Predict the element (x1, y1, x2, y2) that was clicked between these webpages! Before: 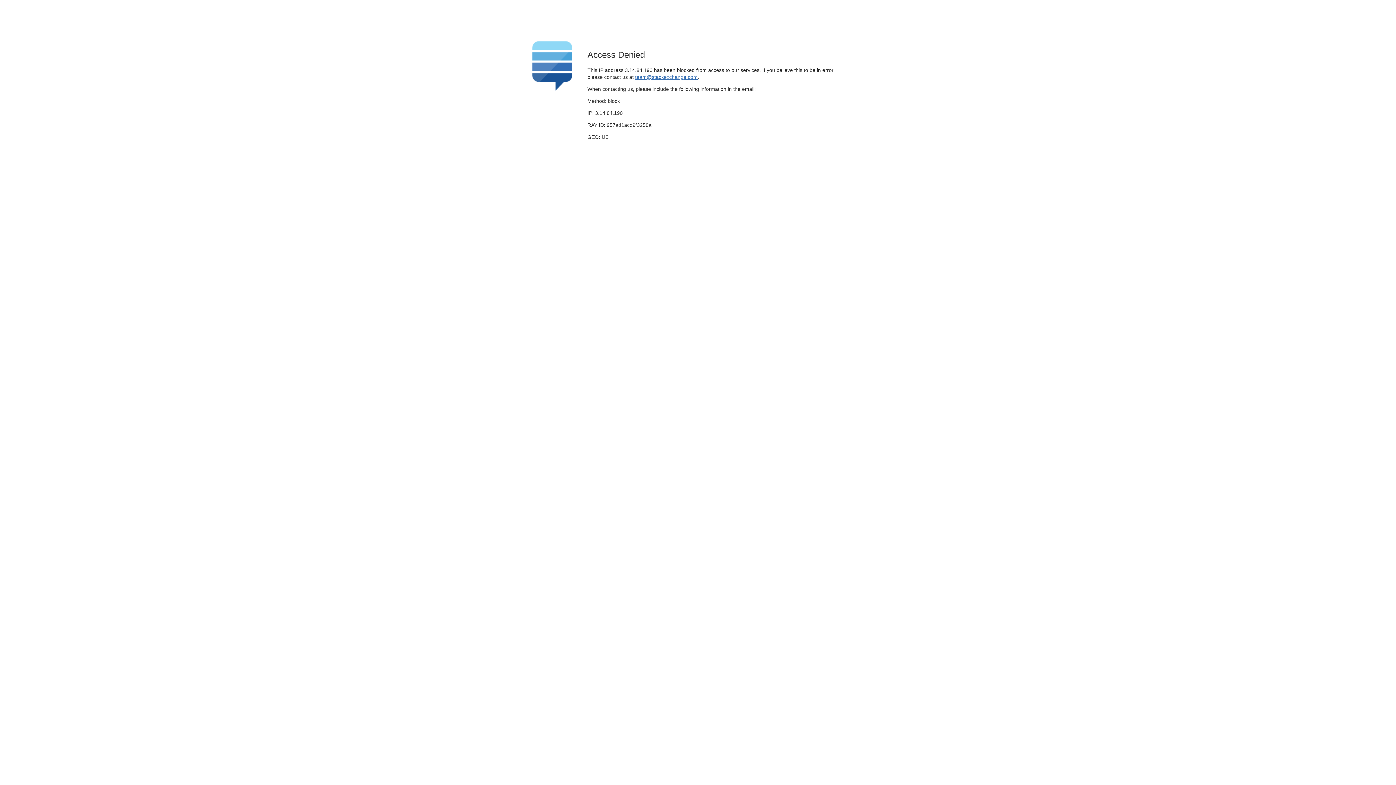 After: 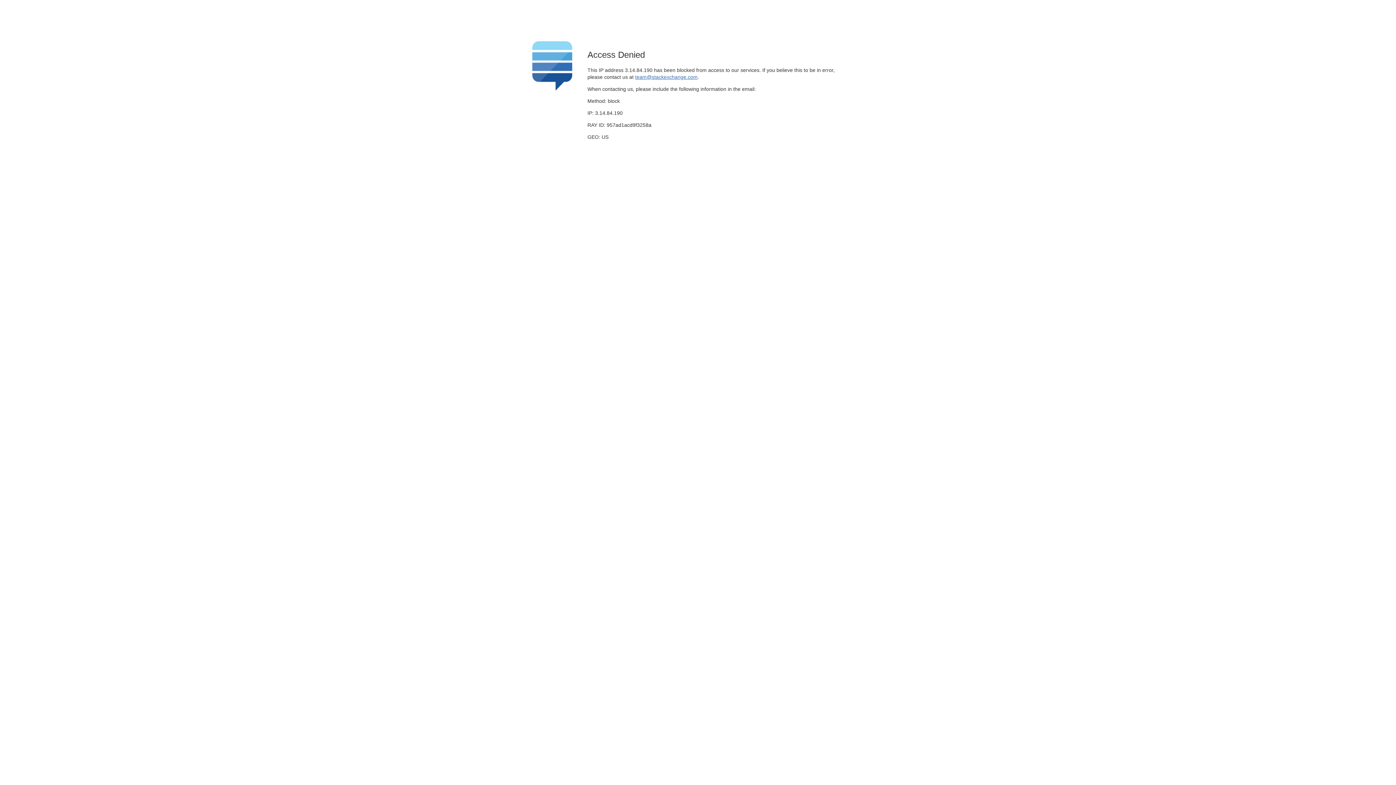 Action: bbox: (635, 74, 697, 79) label: team@stackexchange.com